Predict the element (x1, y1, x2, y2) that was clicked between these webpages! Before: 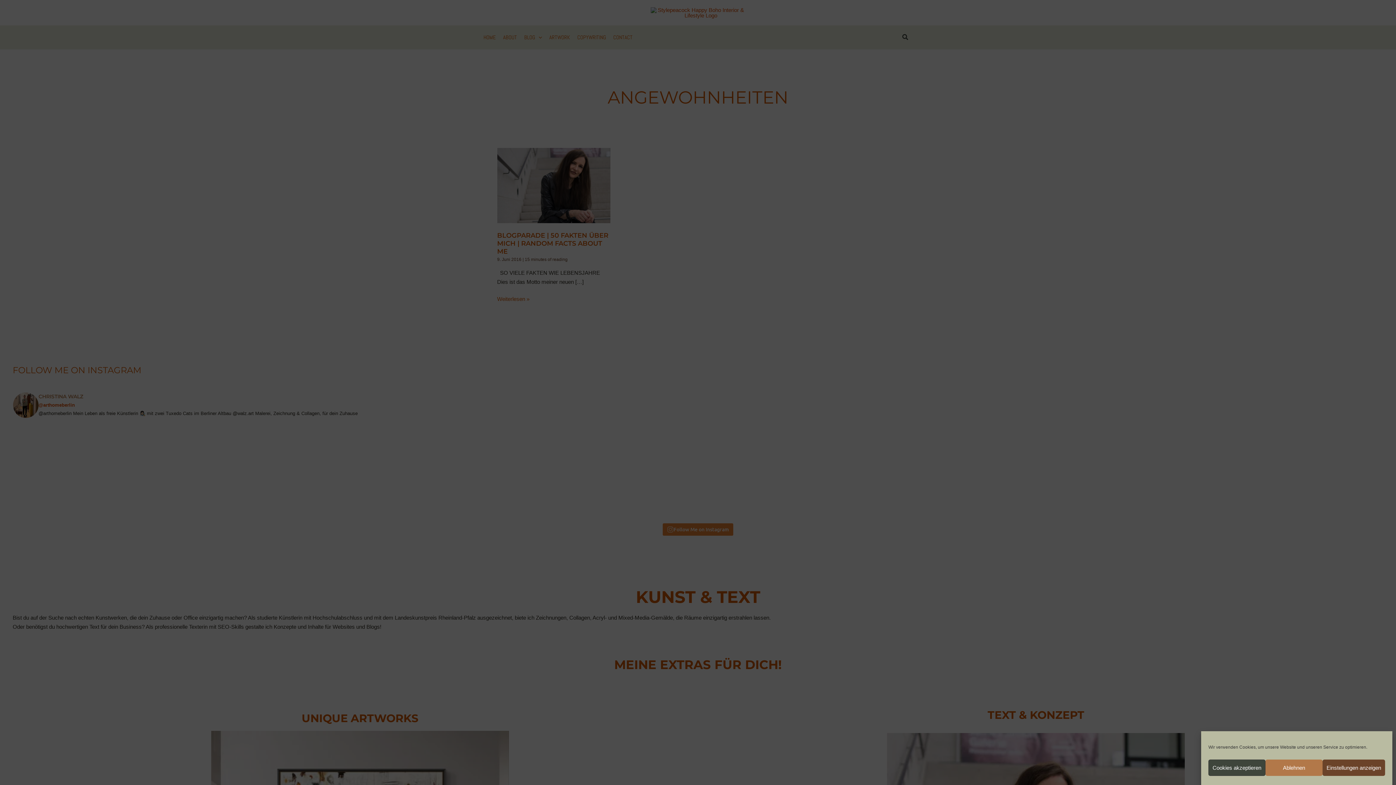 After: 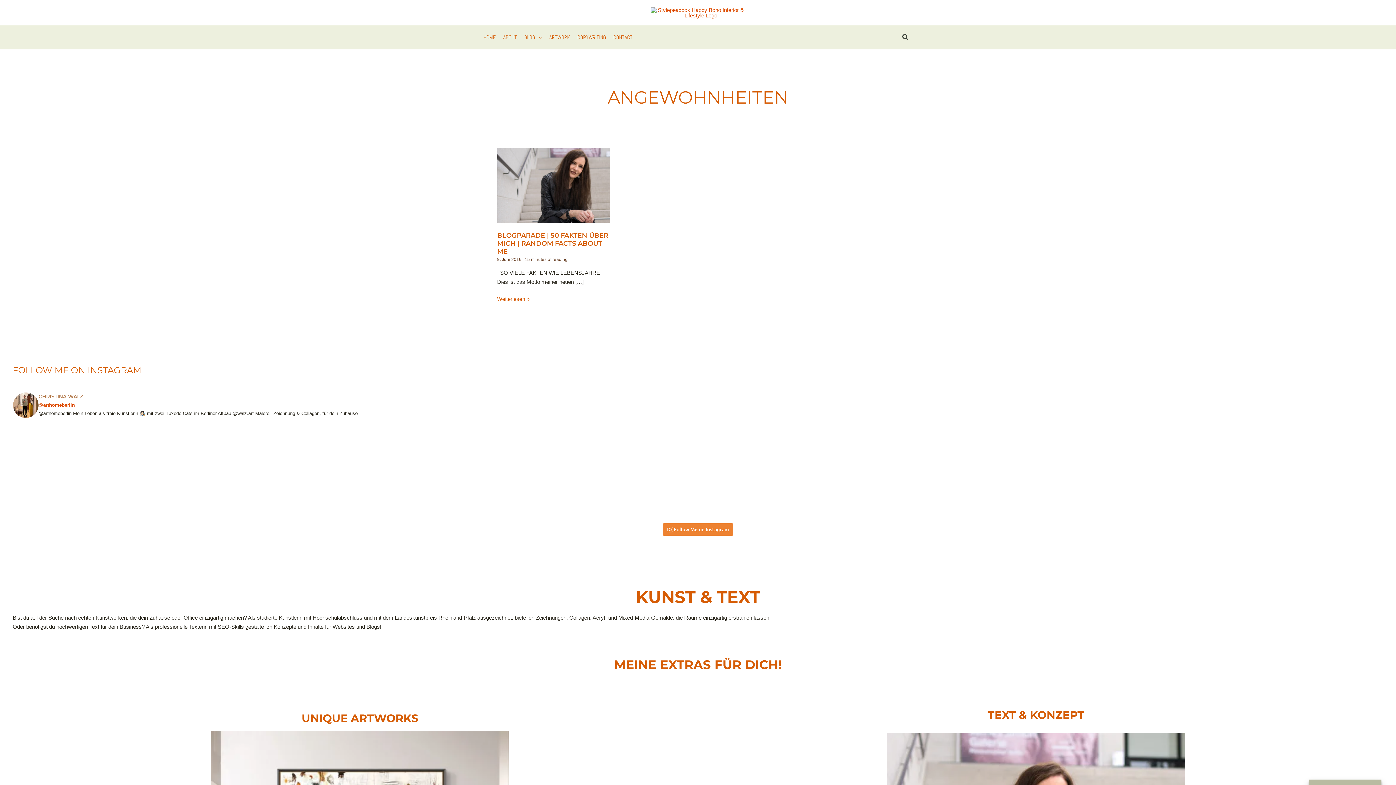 Action: bbox: (1208, 760, 1265, 776) label: Cookies akzeptieren